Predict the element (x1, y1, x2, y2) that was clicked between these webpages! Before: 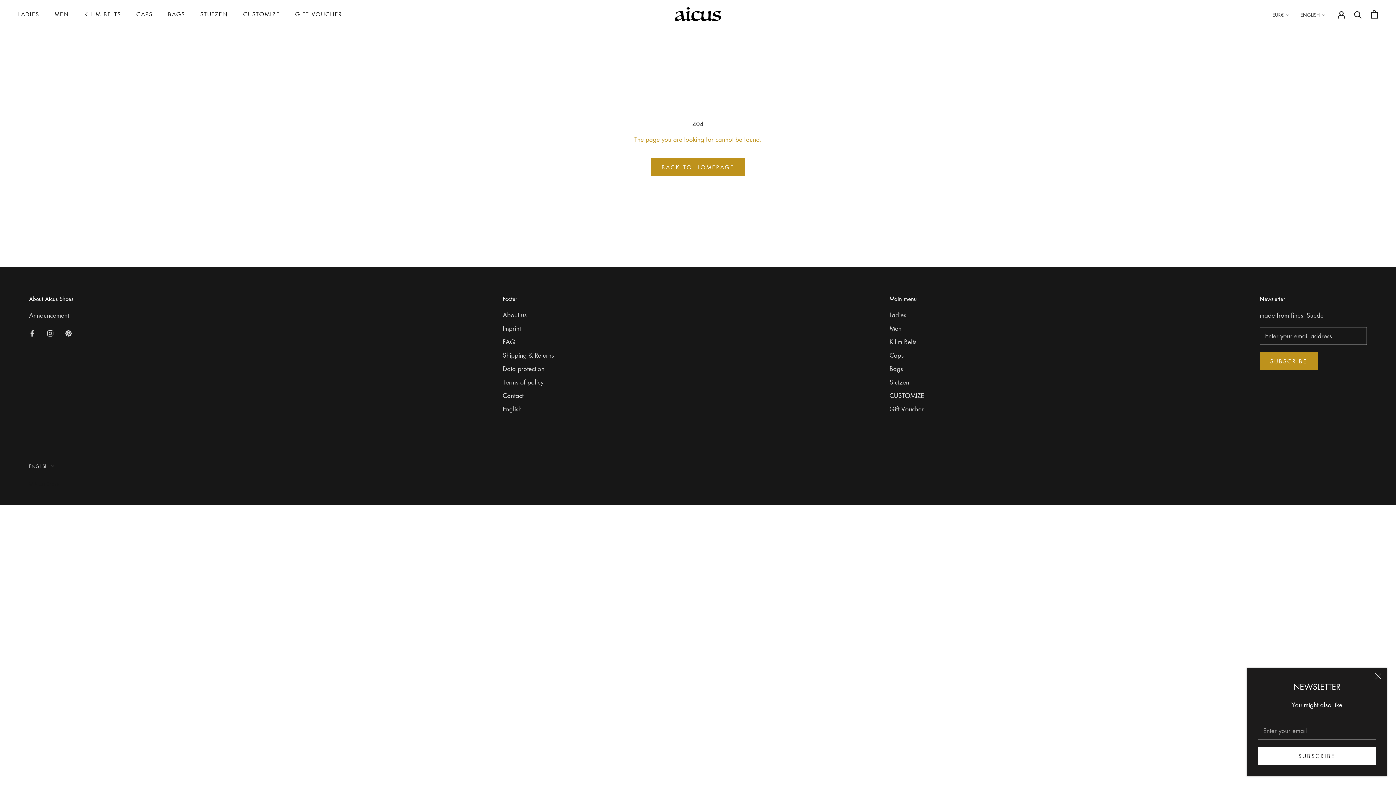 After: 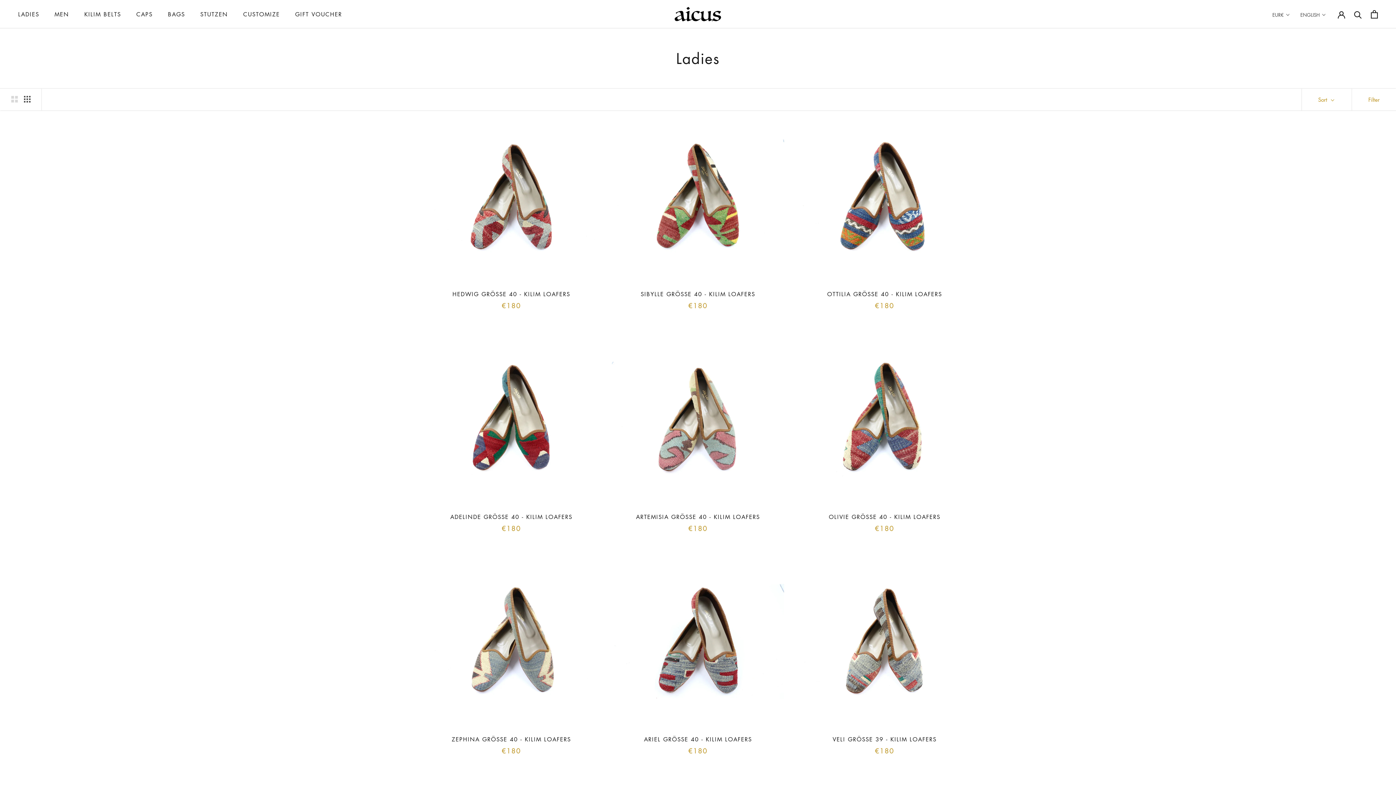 Action: label: LADIES bbox: (18, 10, 39, 17)